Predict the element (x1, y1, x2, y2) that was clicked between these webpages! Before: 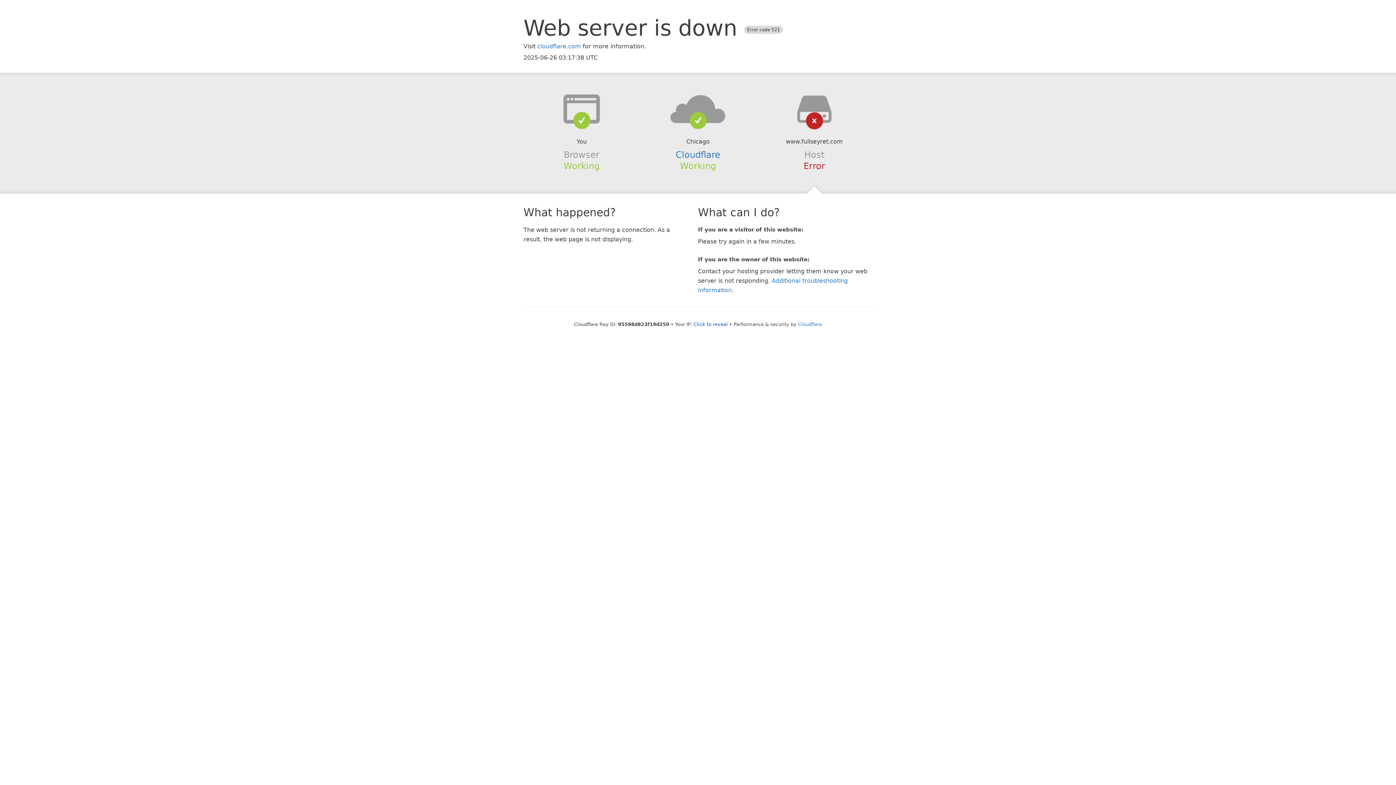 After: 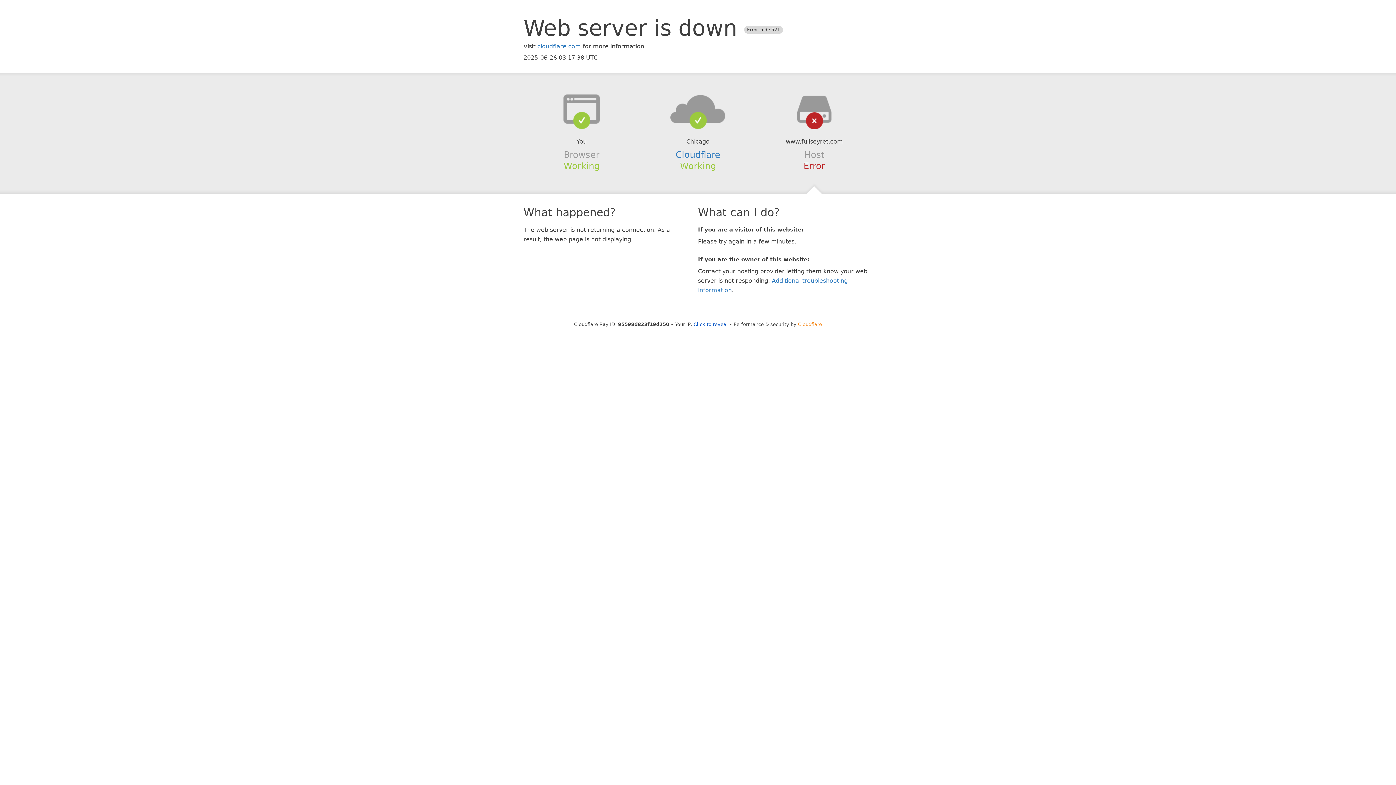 Action: bbox: (798, 321, 822, 327) label: Cloudflare